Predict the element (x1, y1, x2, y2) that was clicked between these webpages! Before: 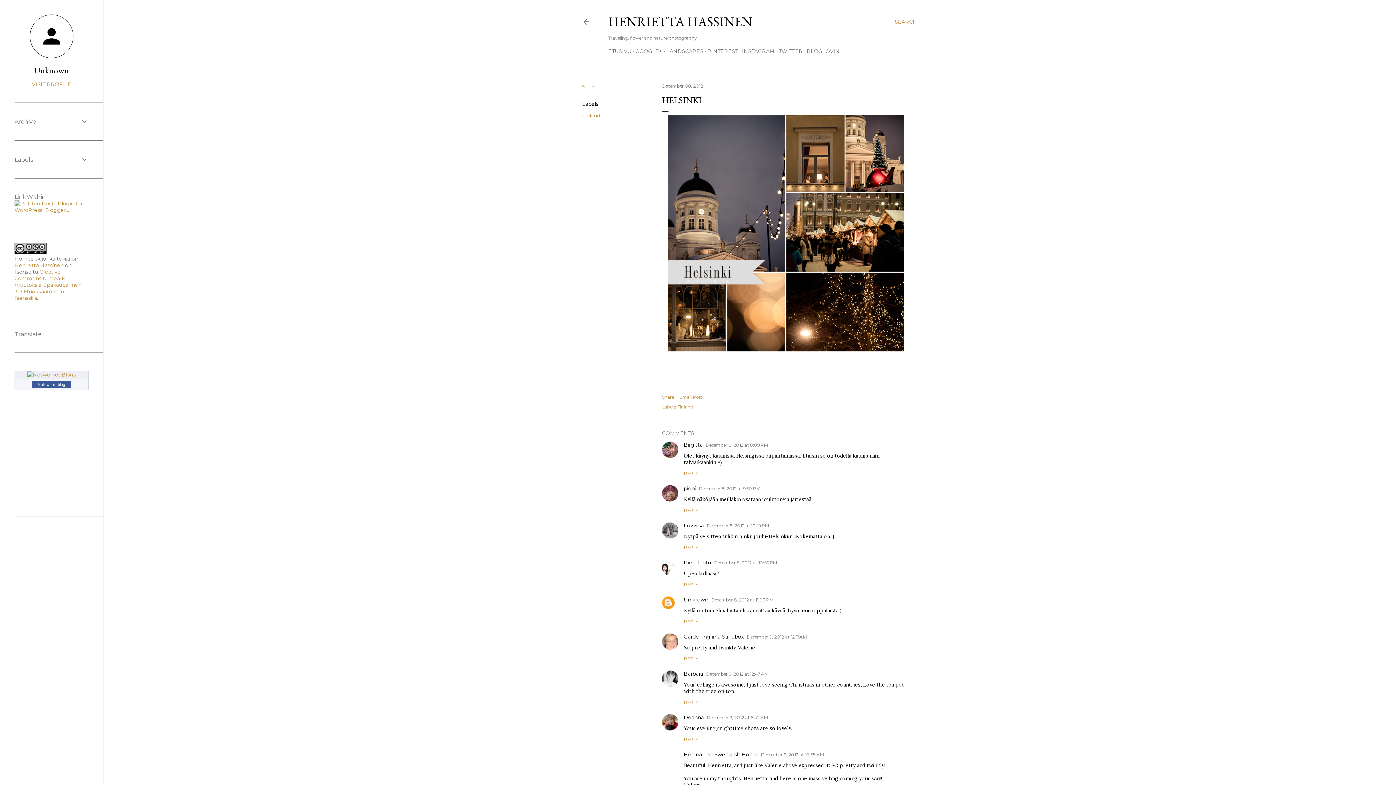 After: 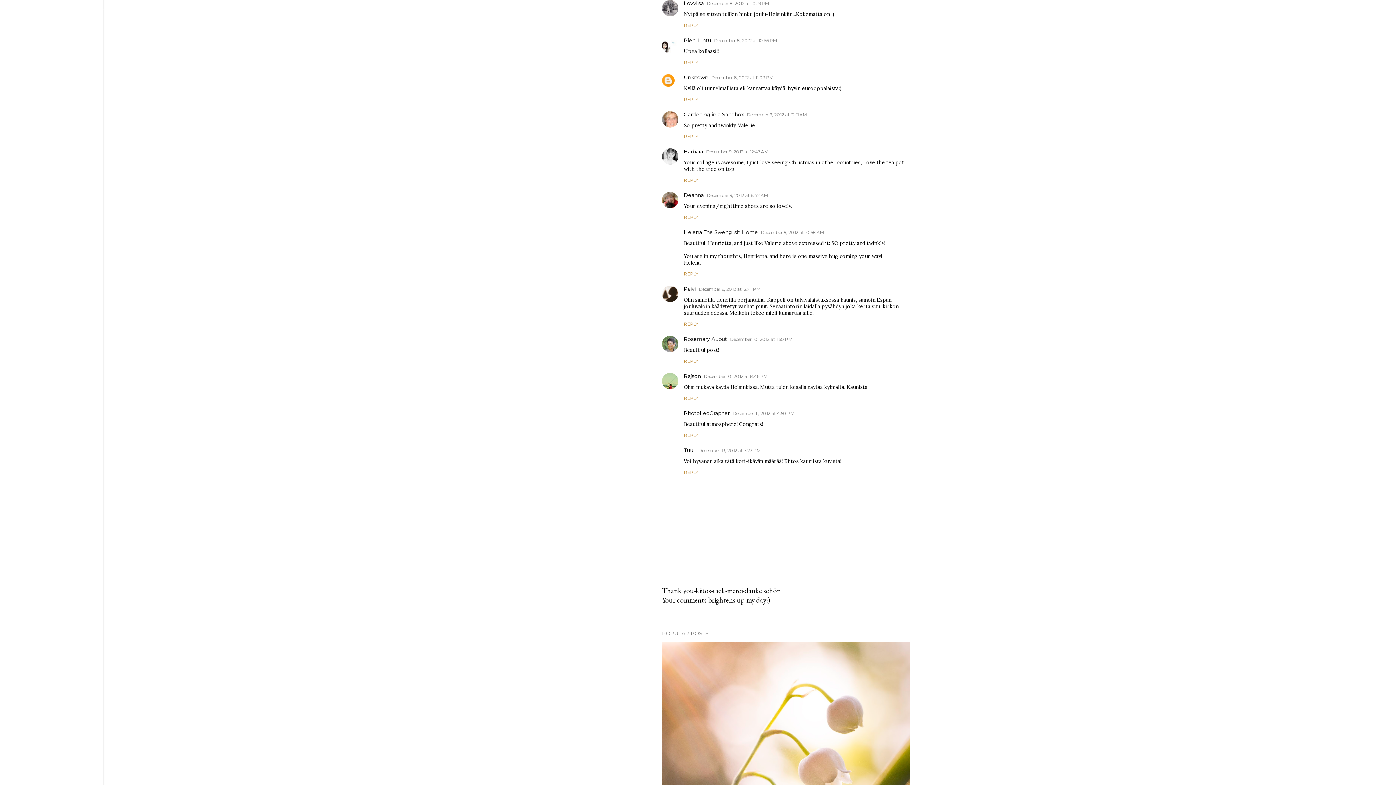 Action: label: December 8, 2012 at 10:19 PM bbox: (706, 523, 769, 528)